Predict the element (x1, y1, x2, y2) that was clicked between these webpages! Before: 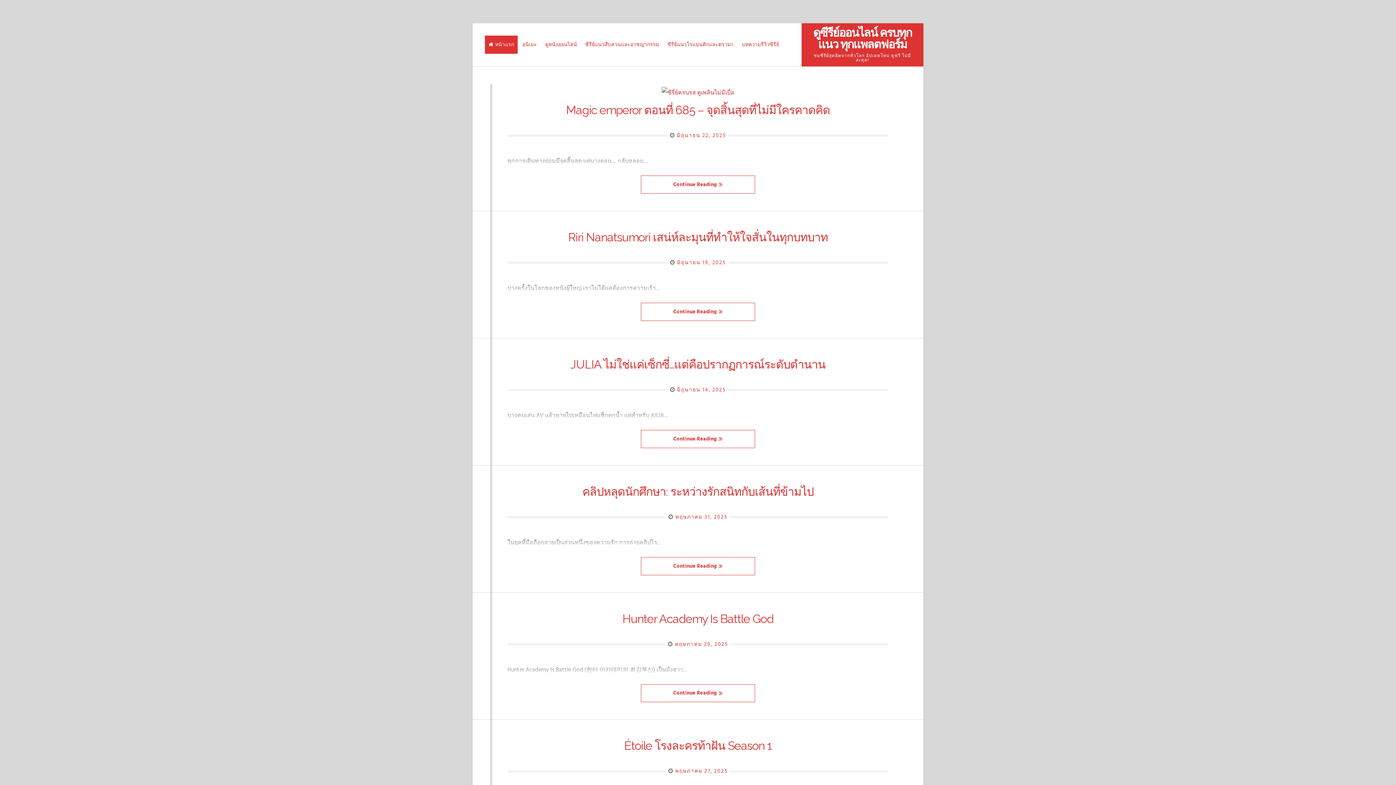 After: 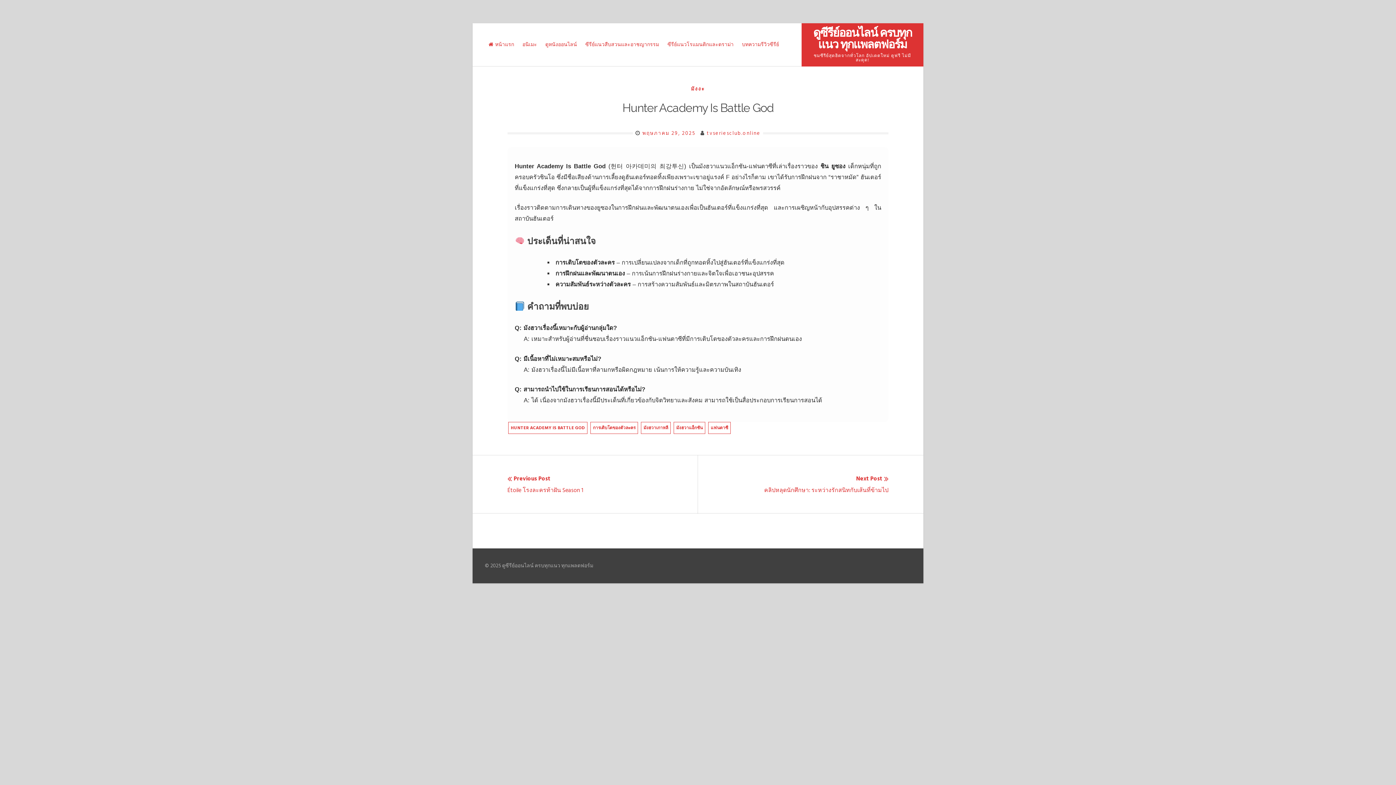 Action: bbox: (641, 684, 755, 702) label: Continue Reading